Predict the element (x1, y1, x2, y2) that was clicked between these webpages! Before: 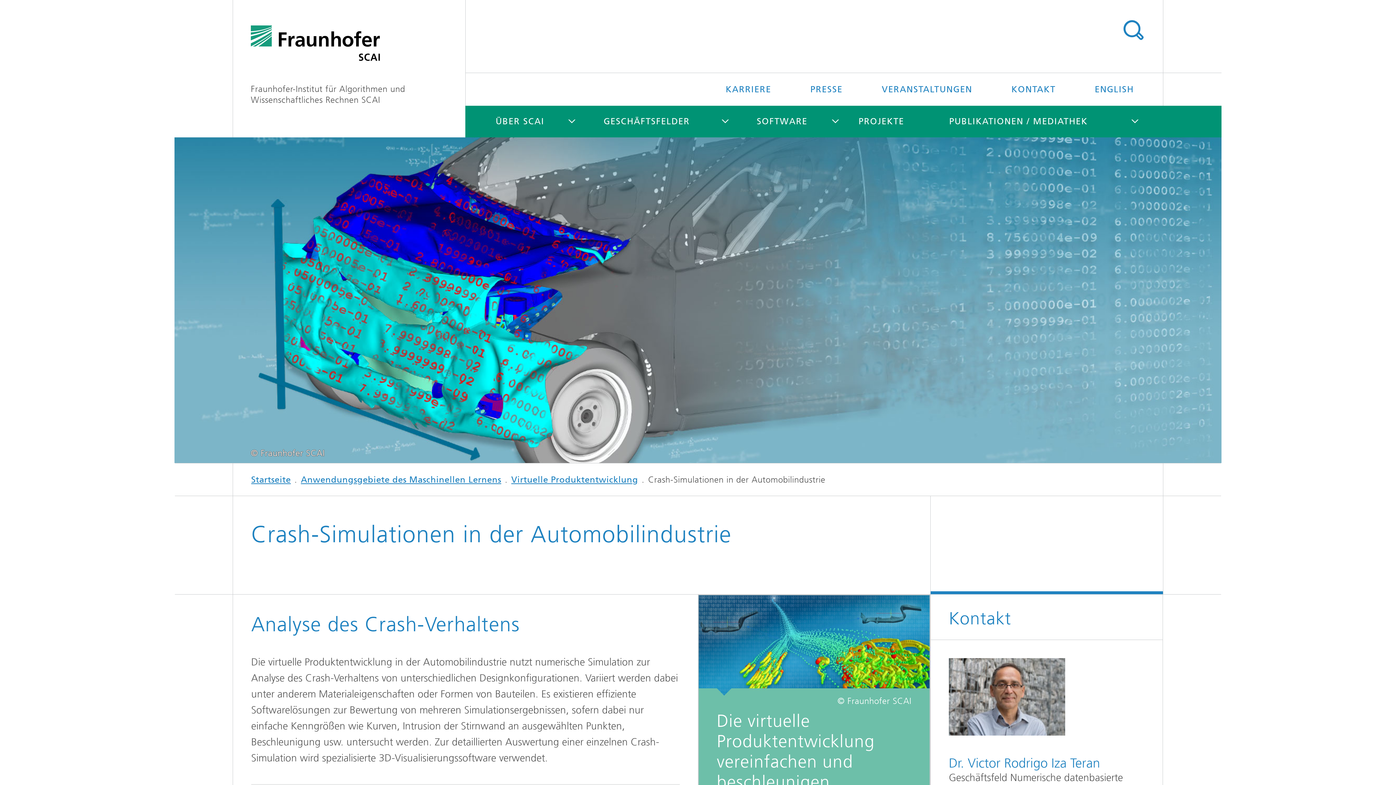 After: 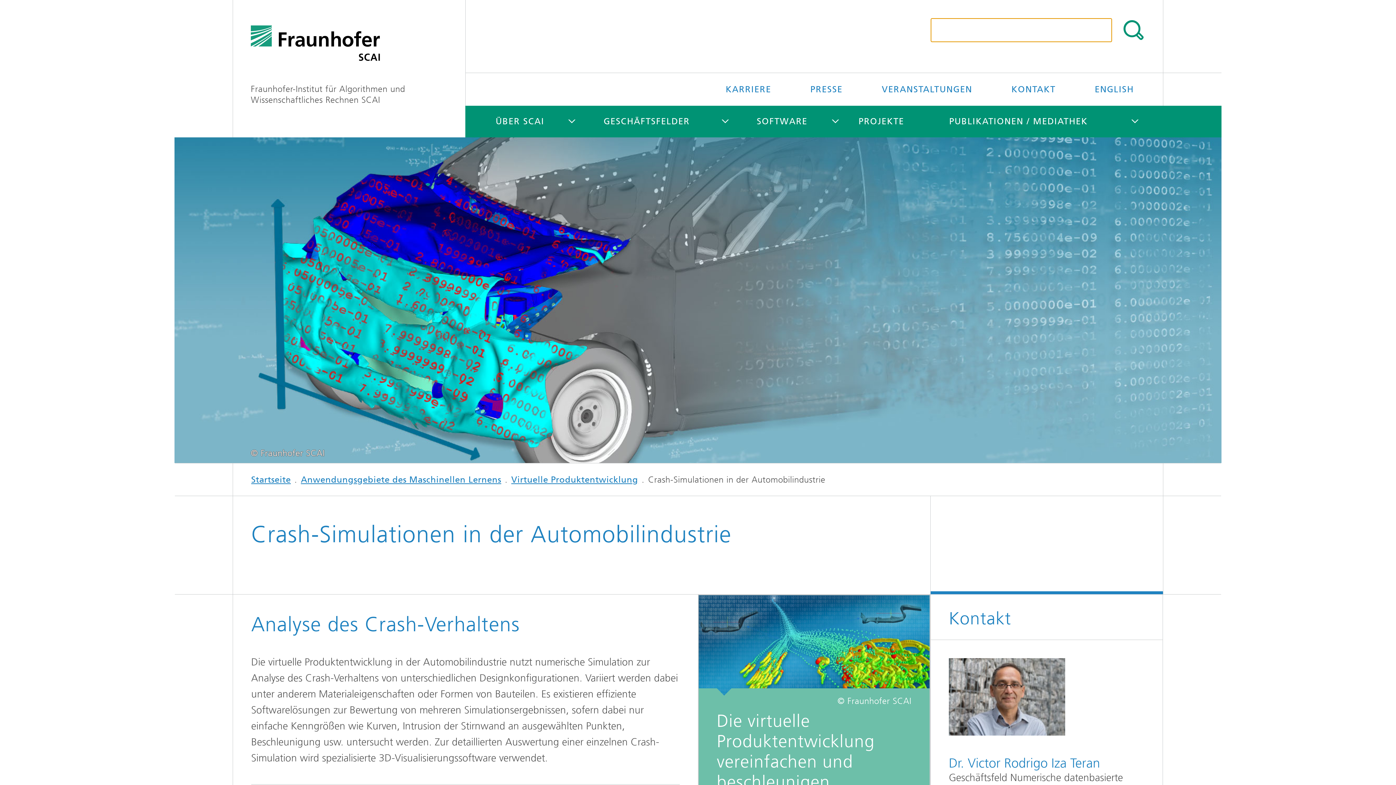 Action: label: TITEL - SUCHE bbox: (1121, 18, 1145, 42)